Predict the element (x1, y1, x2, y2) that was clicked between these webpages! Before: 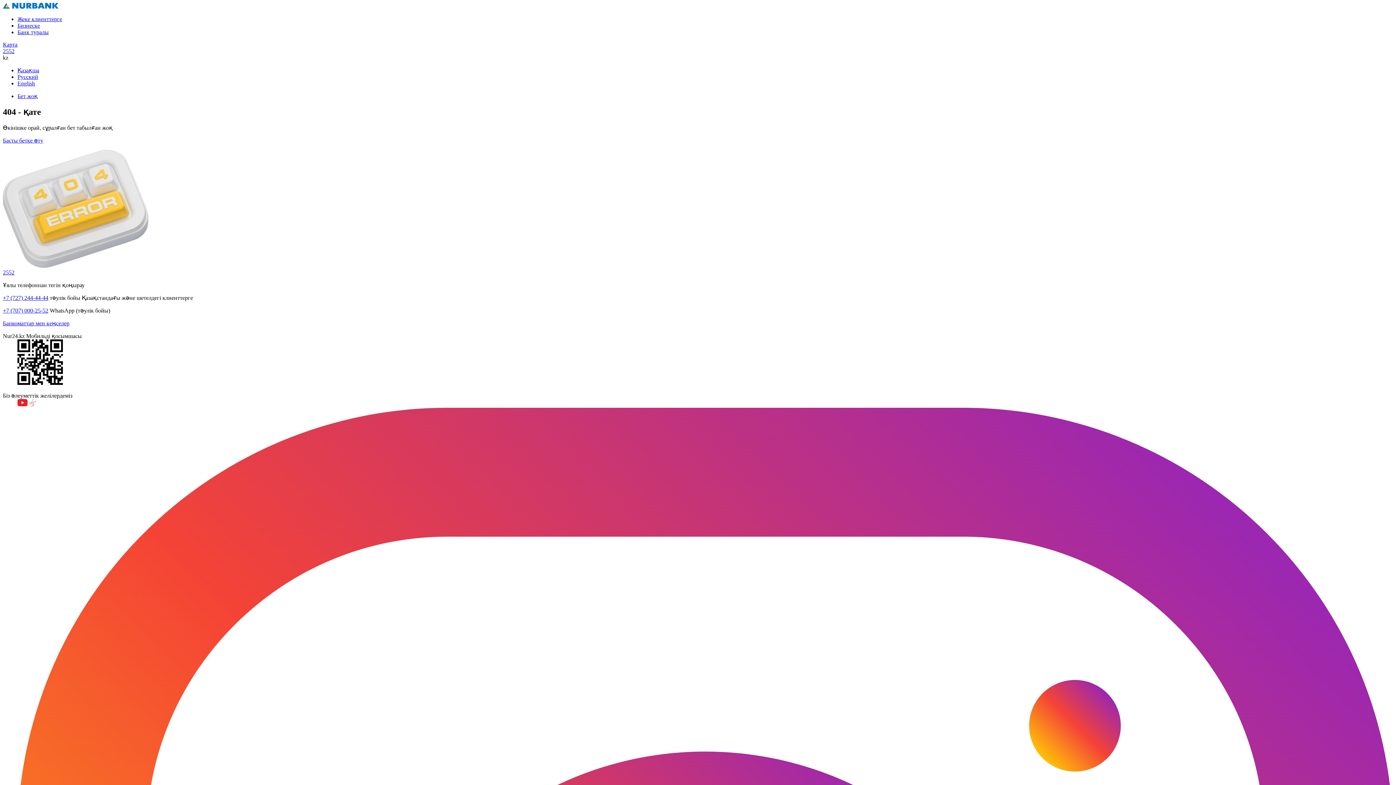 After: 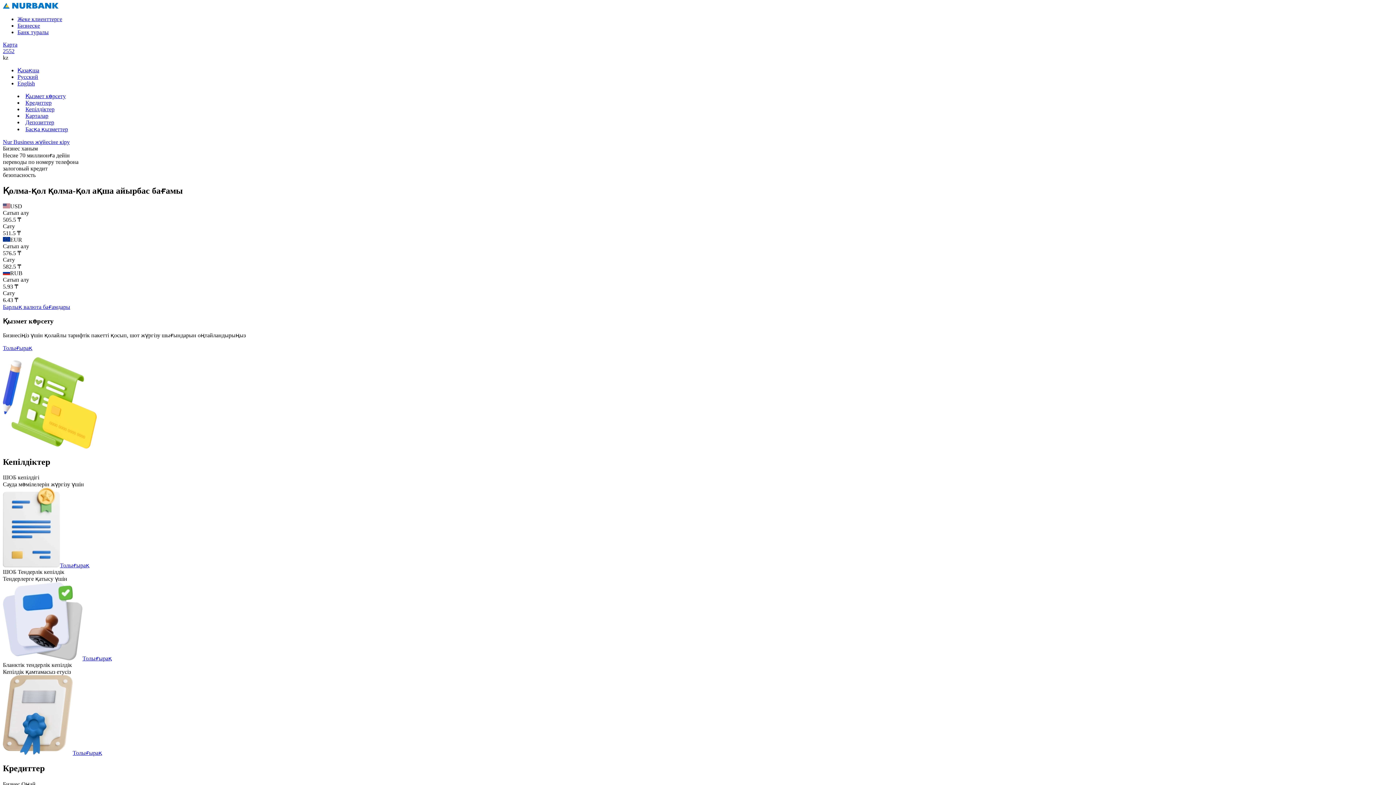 Action: label: Бизнеске bbox: (17, 22, 40, 28)